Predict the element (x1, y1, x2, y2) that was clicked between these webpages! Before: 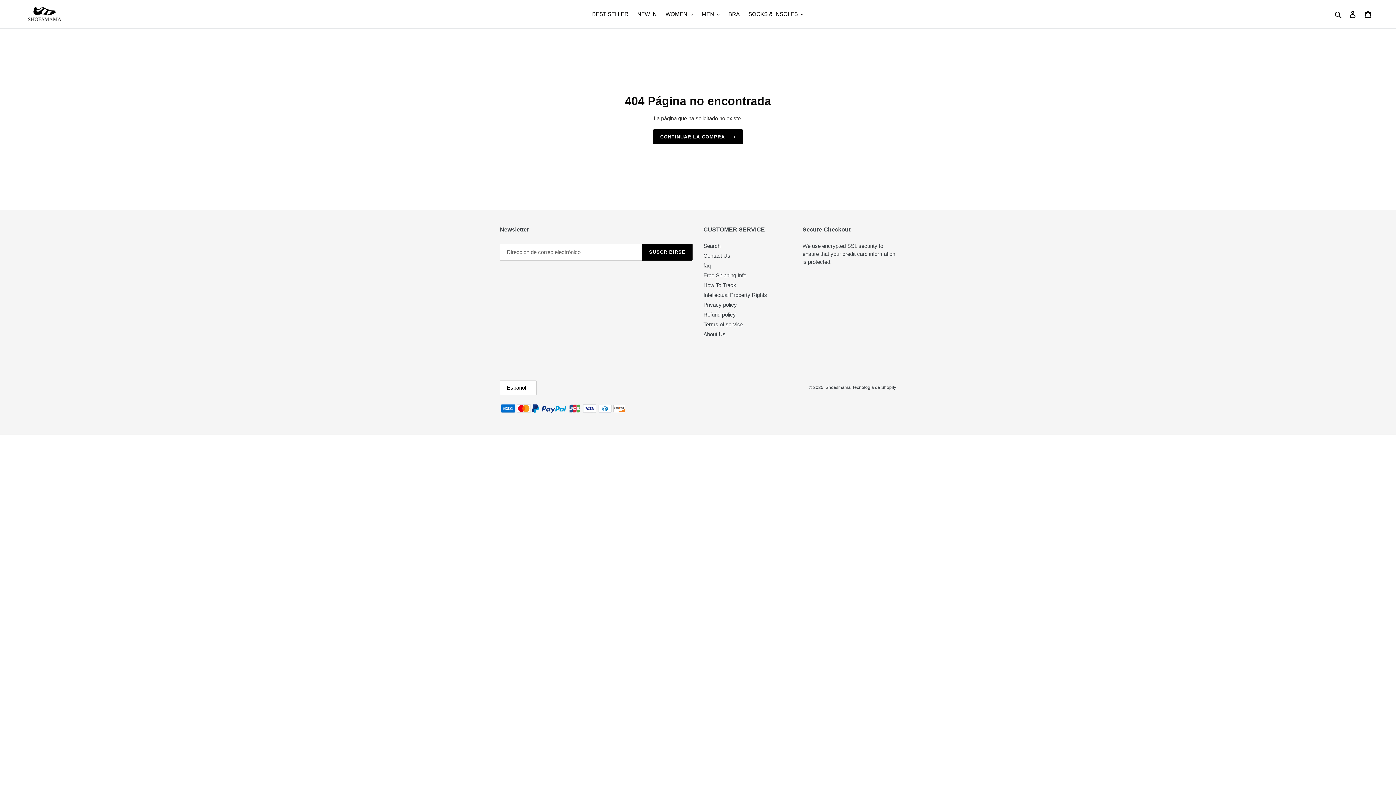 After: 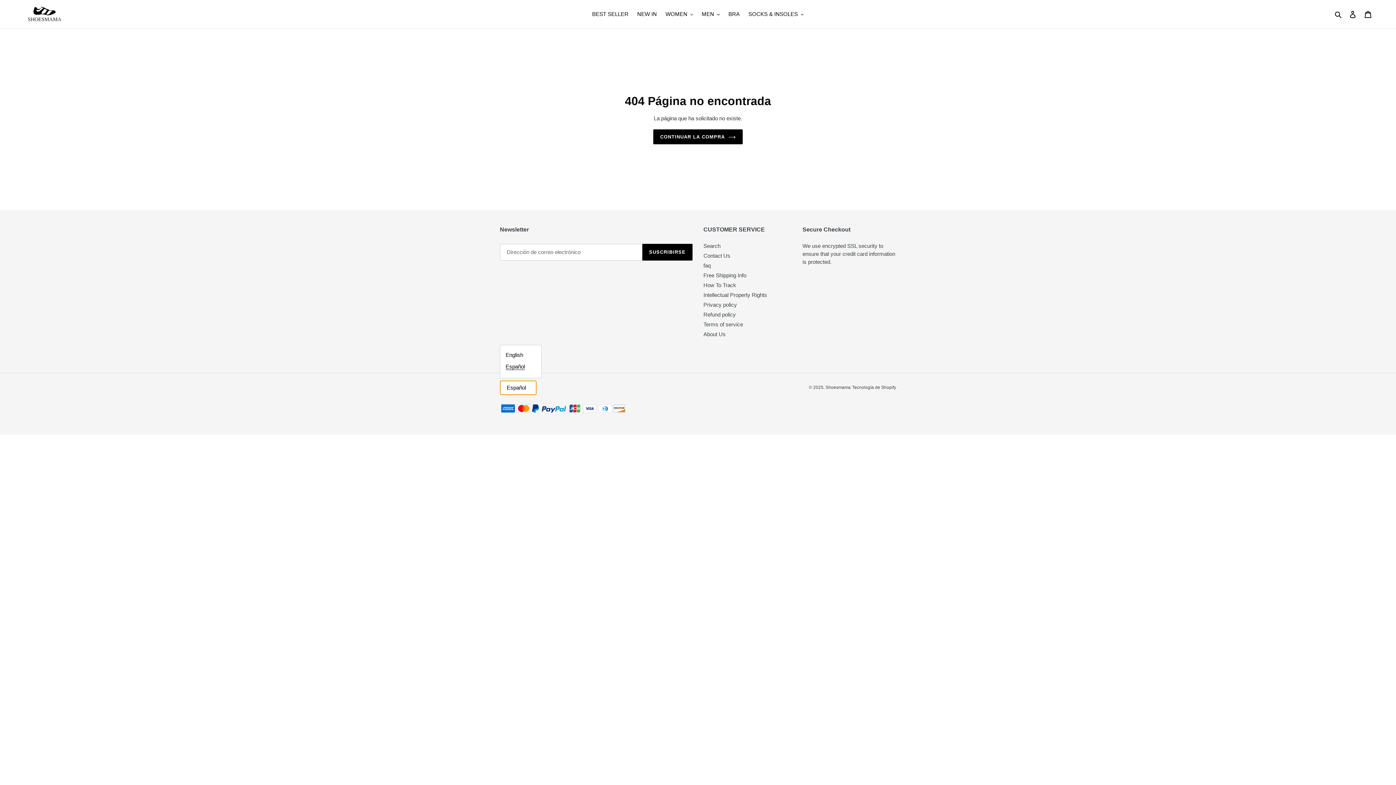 Action: bbox: (500, 380, 536, 395) label: Español